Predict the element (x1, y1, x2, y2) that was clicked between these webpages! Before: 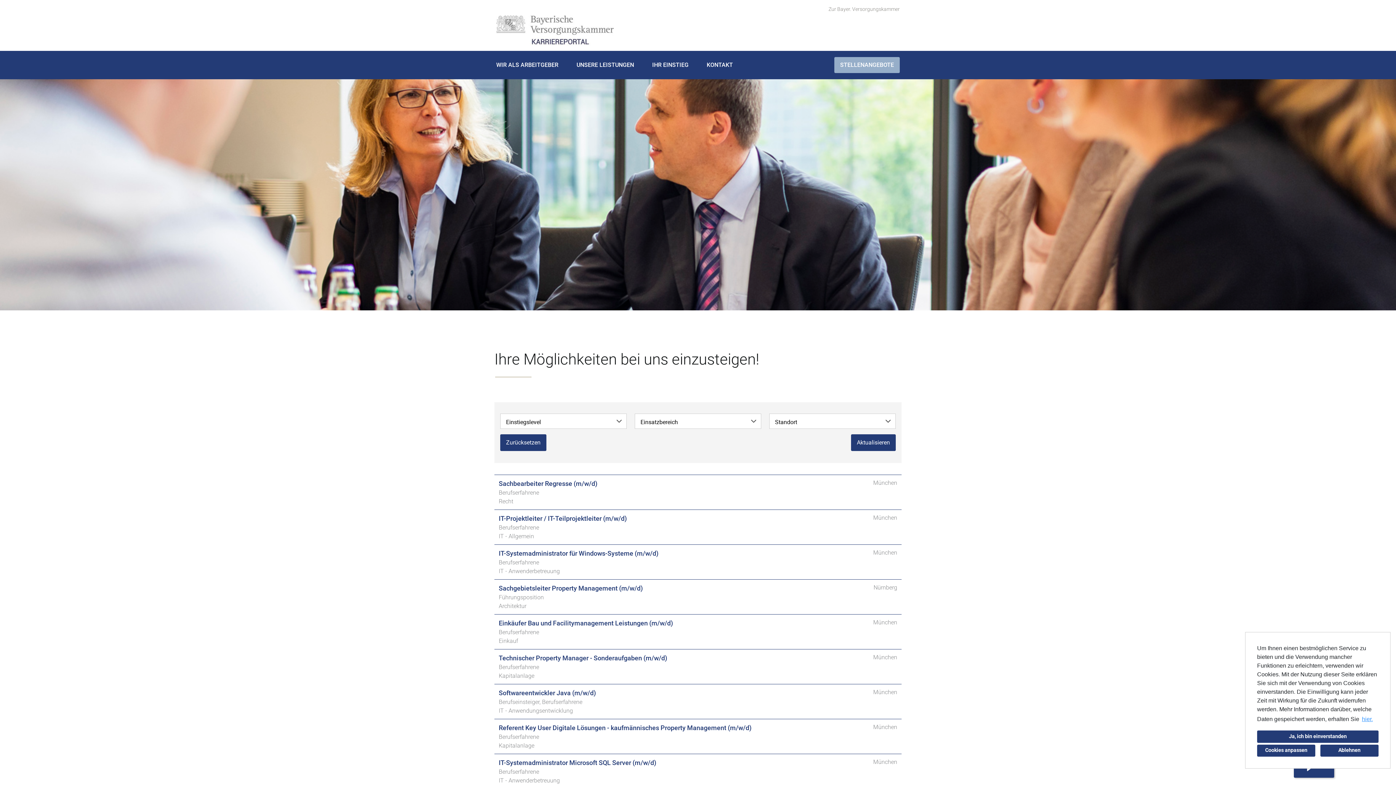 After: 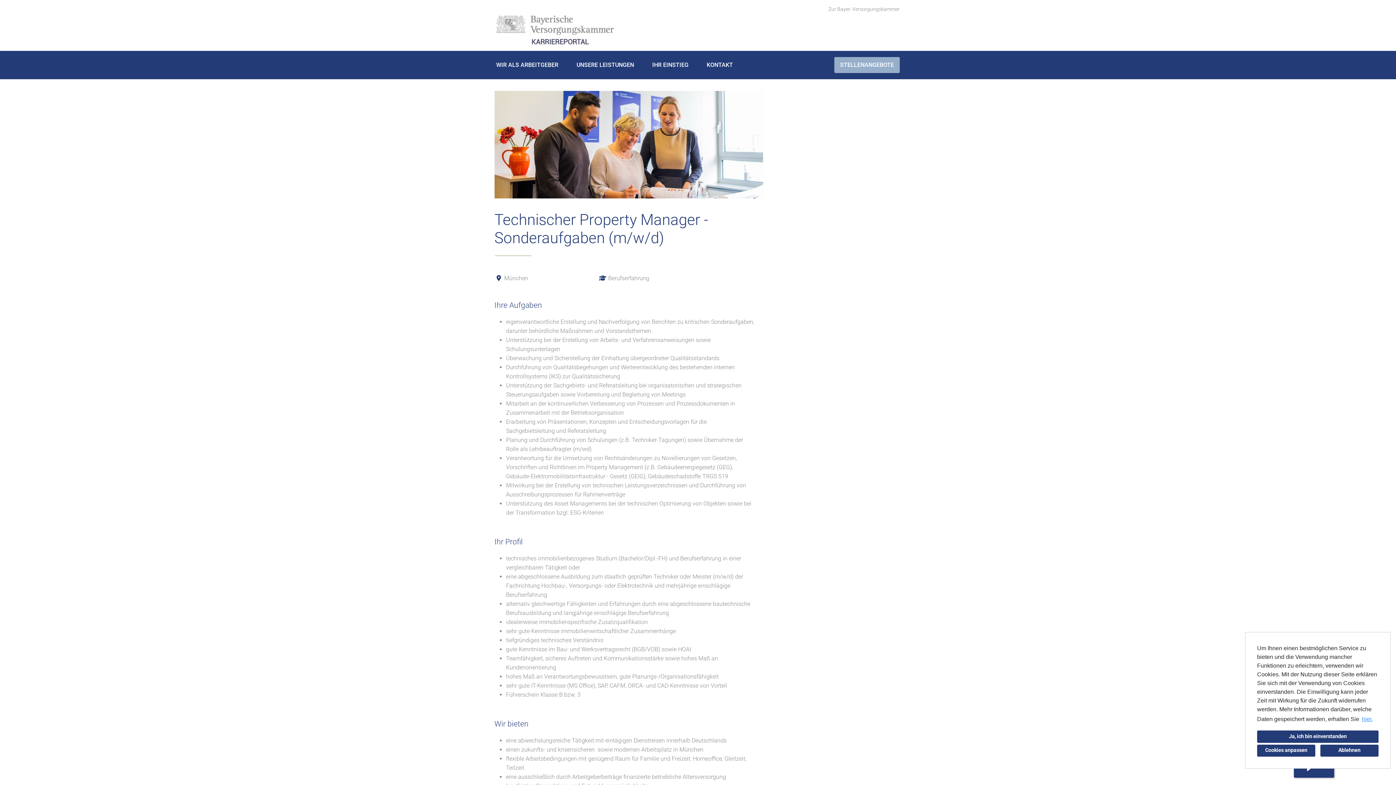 Action: label: Technischer Property Manager - Sonderaufgaben (m/w/d) bbox: (498, 654, 667, 662)